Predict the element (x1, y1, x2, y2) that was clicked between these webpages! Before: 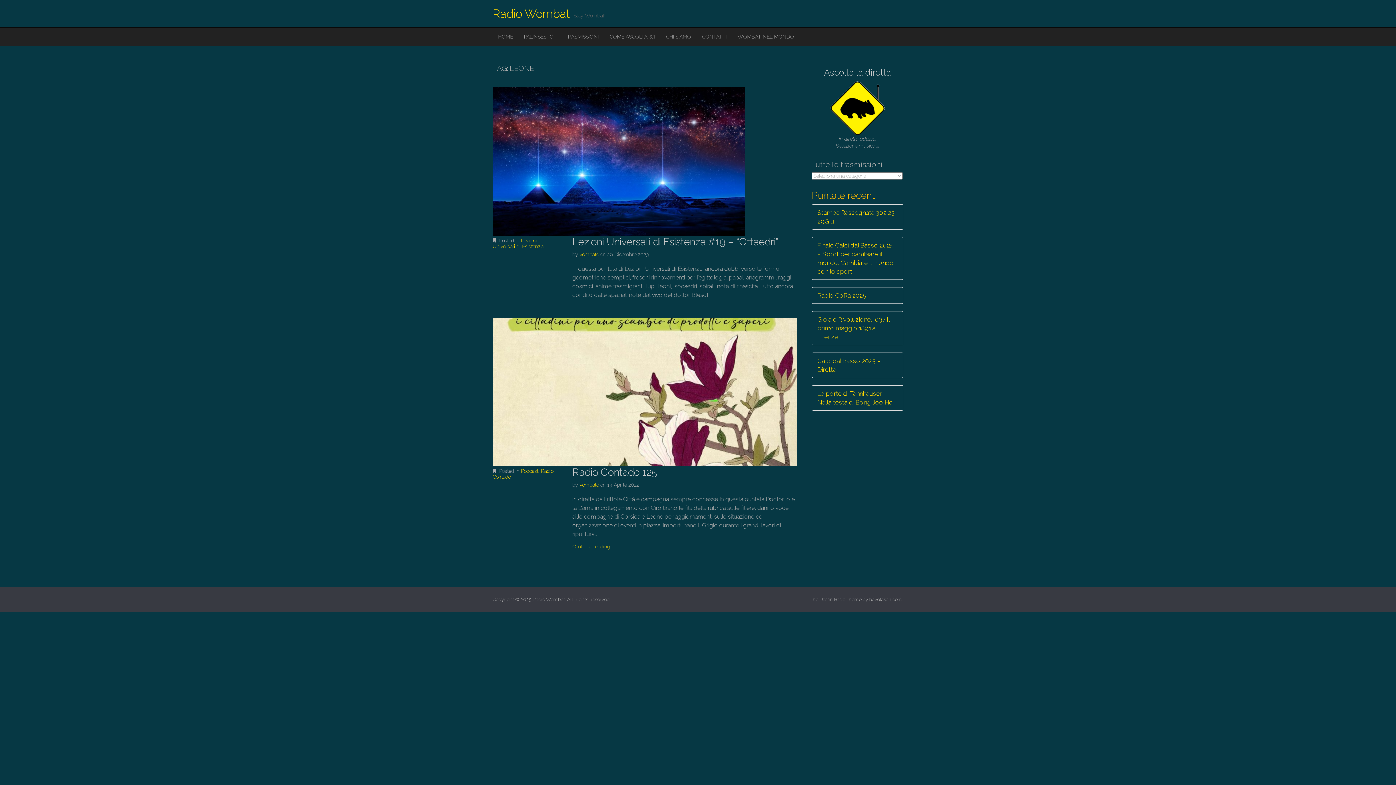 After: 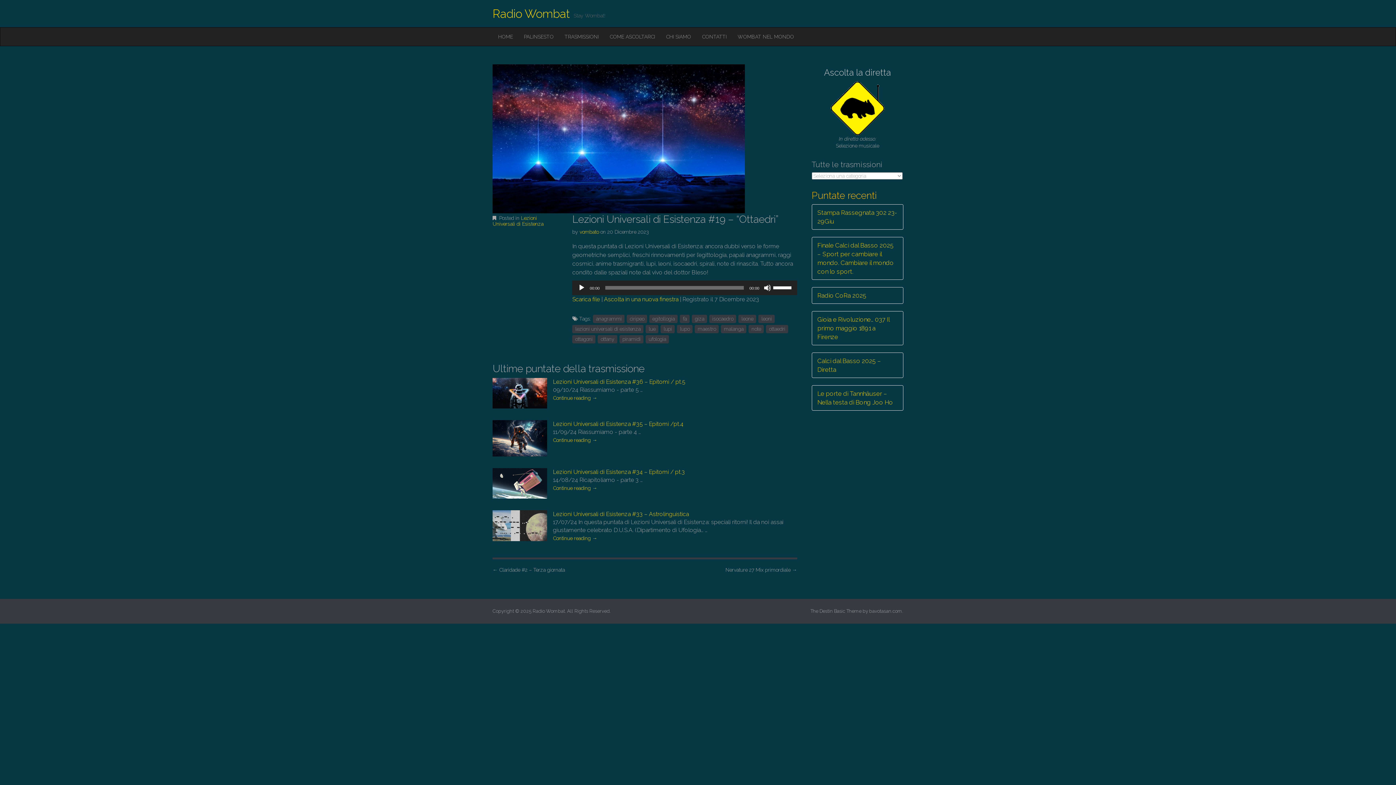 Action: bbox: (572, 236, 778, 248) label: Lezioni Universali di Esistenza #19 – “Ottaedri”